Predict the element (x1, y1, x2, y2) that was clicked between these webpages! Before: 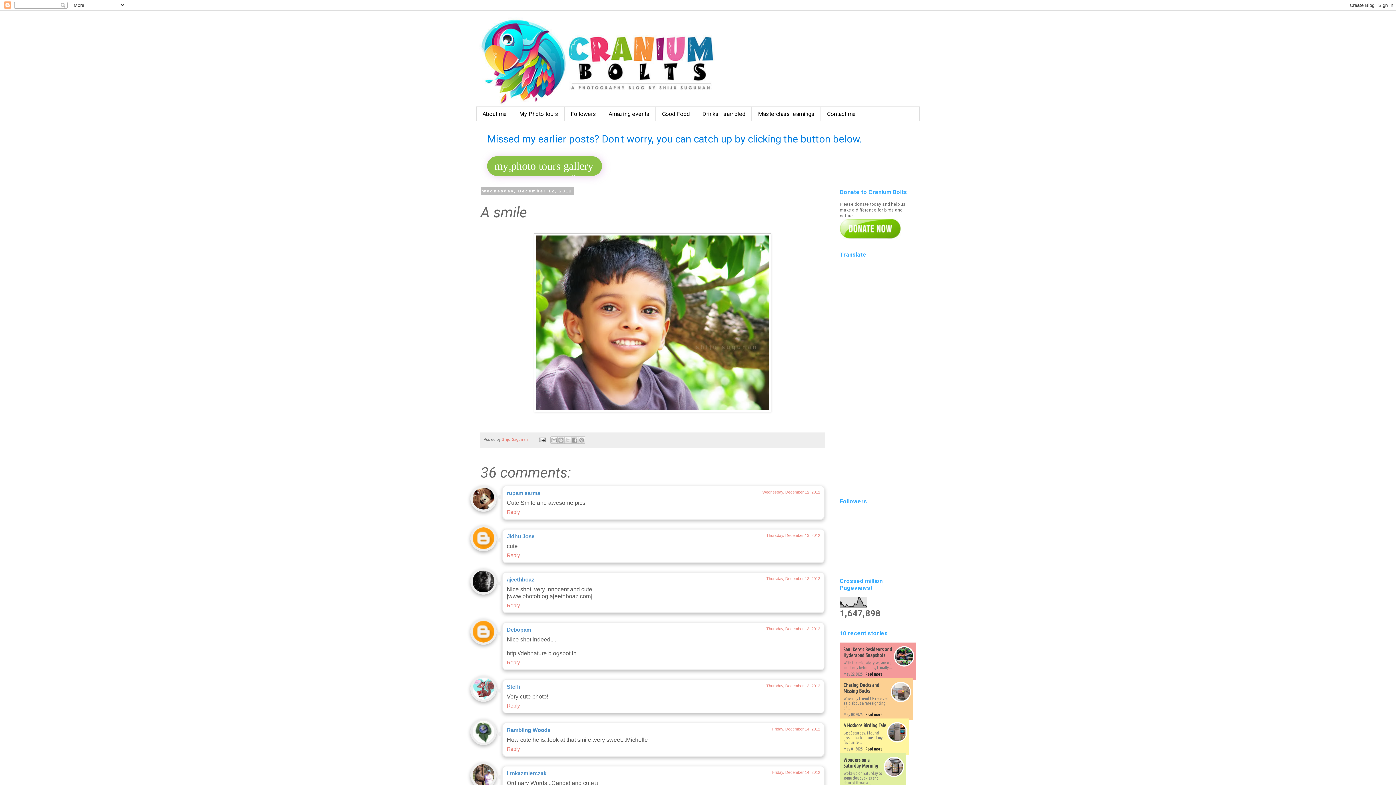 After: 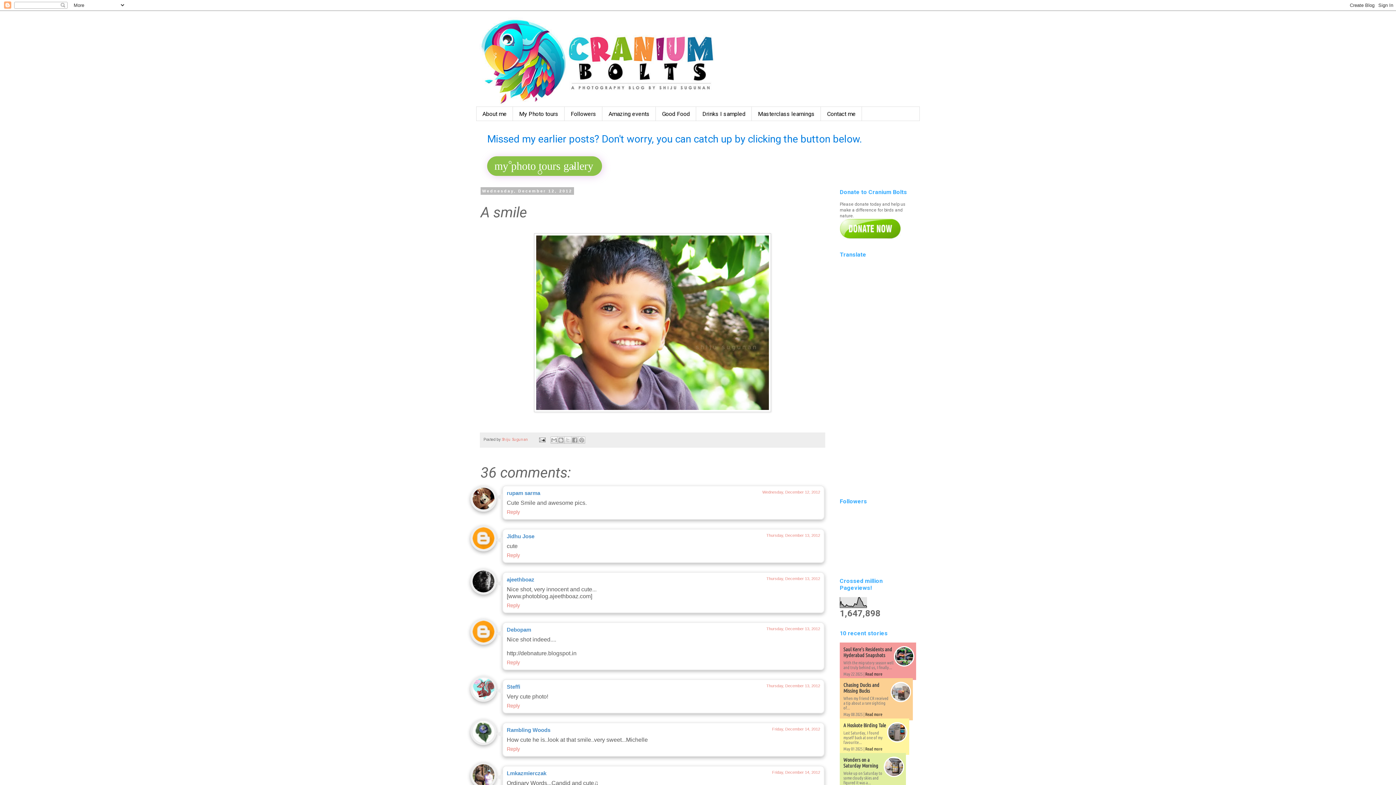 Action: bbox: (840, 234, 901, 240)